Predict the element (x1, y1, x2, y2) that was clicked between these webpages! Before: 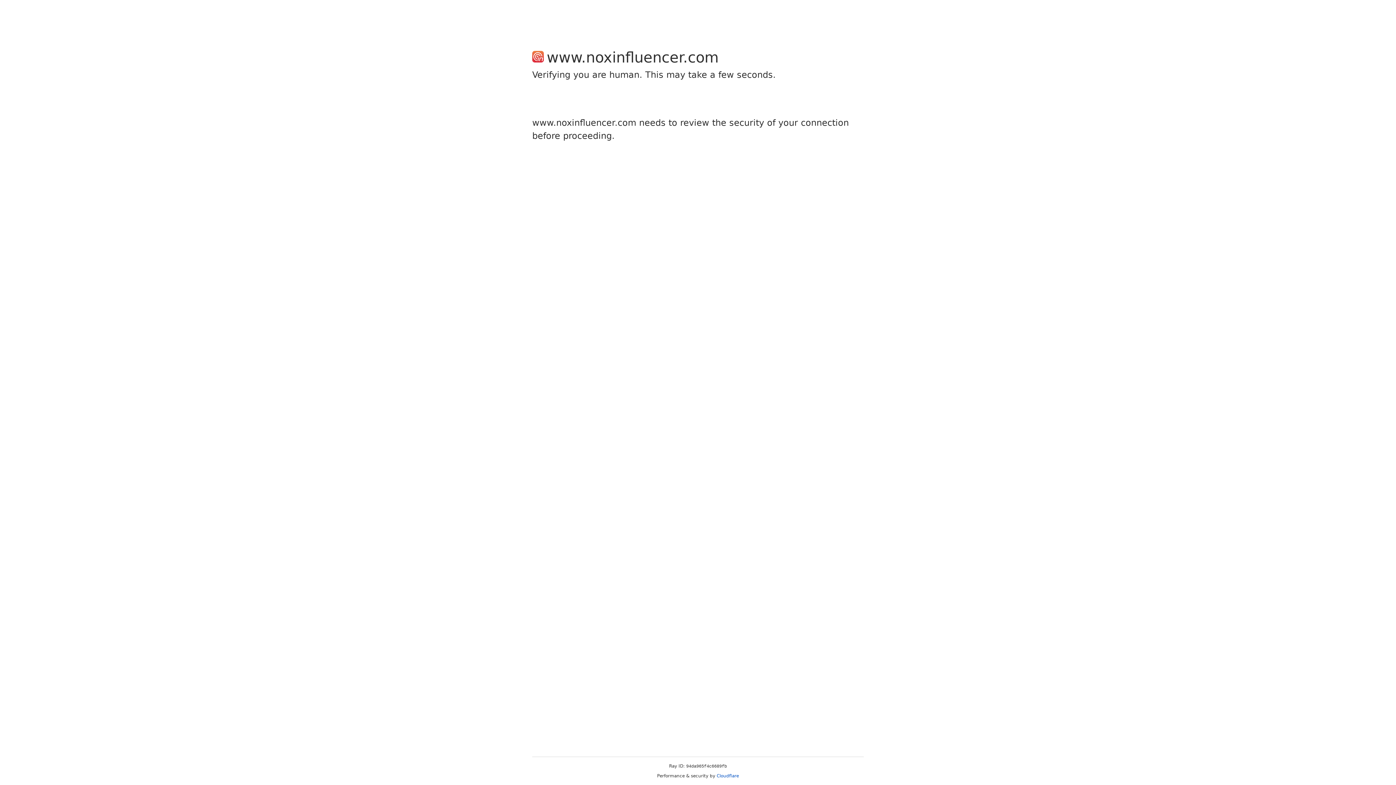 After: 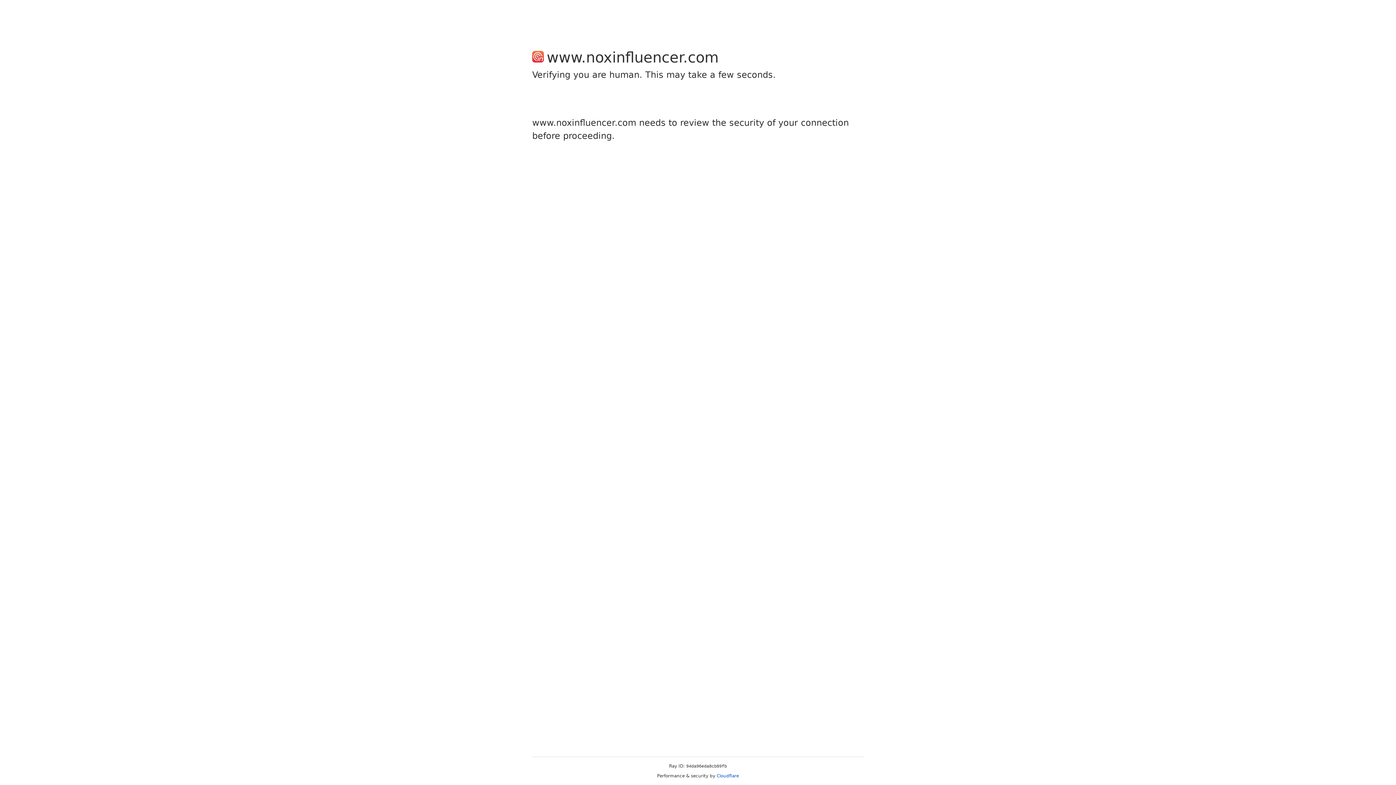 Action: bbox: (716, 773, 739, 778) label: Cloudflare